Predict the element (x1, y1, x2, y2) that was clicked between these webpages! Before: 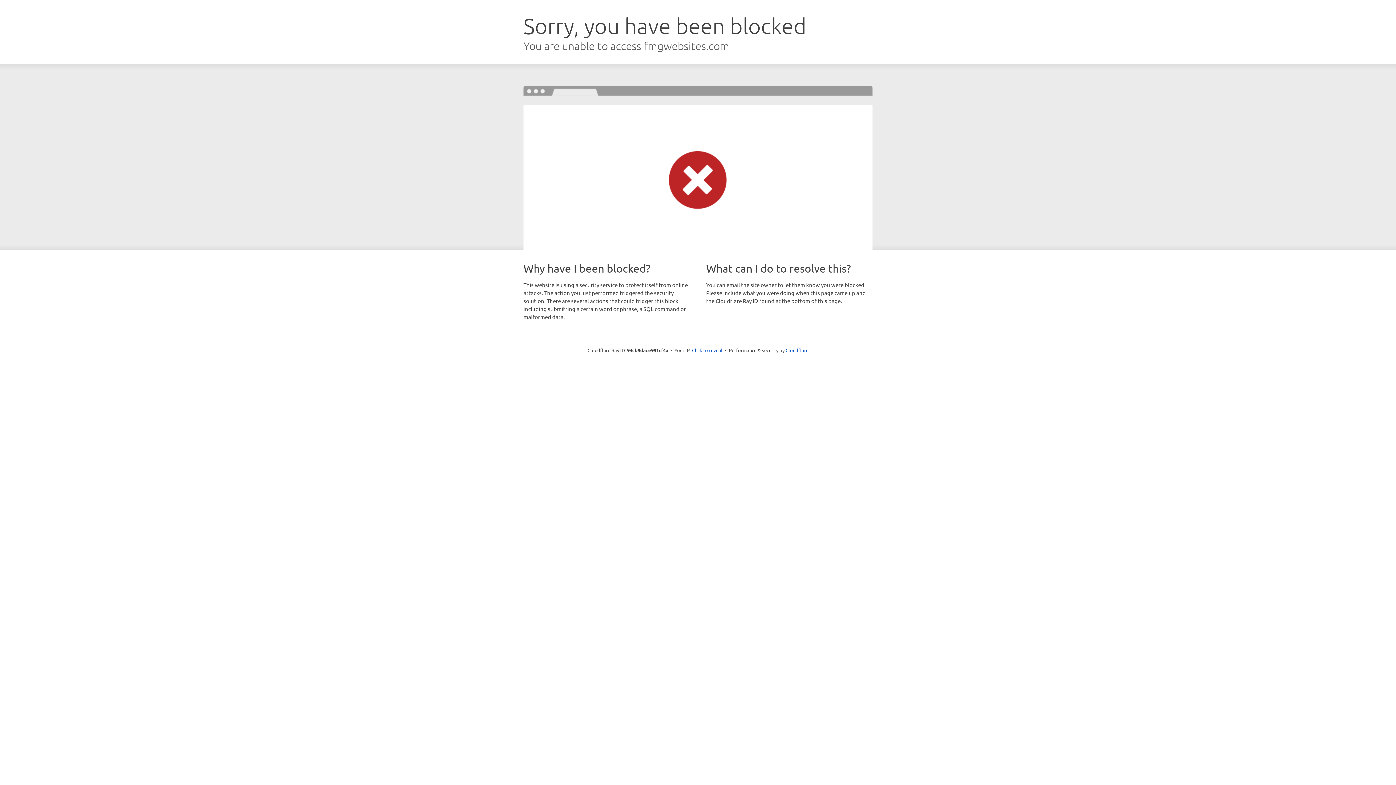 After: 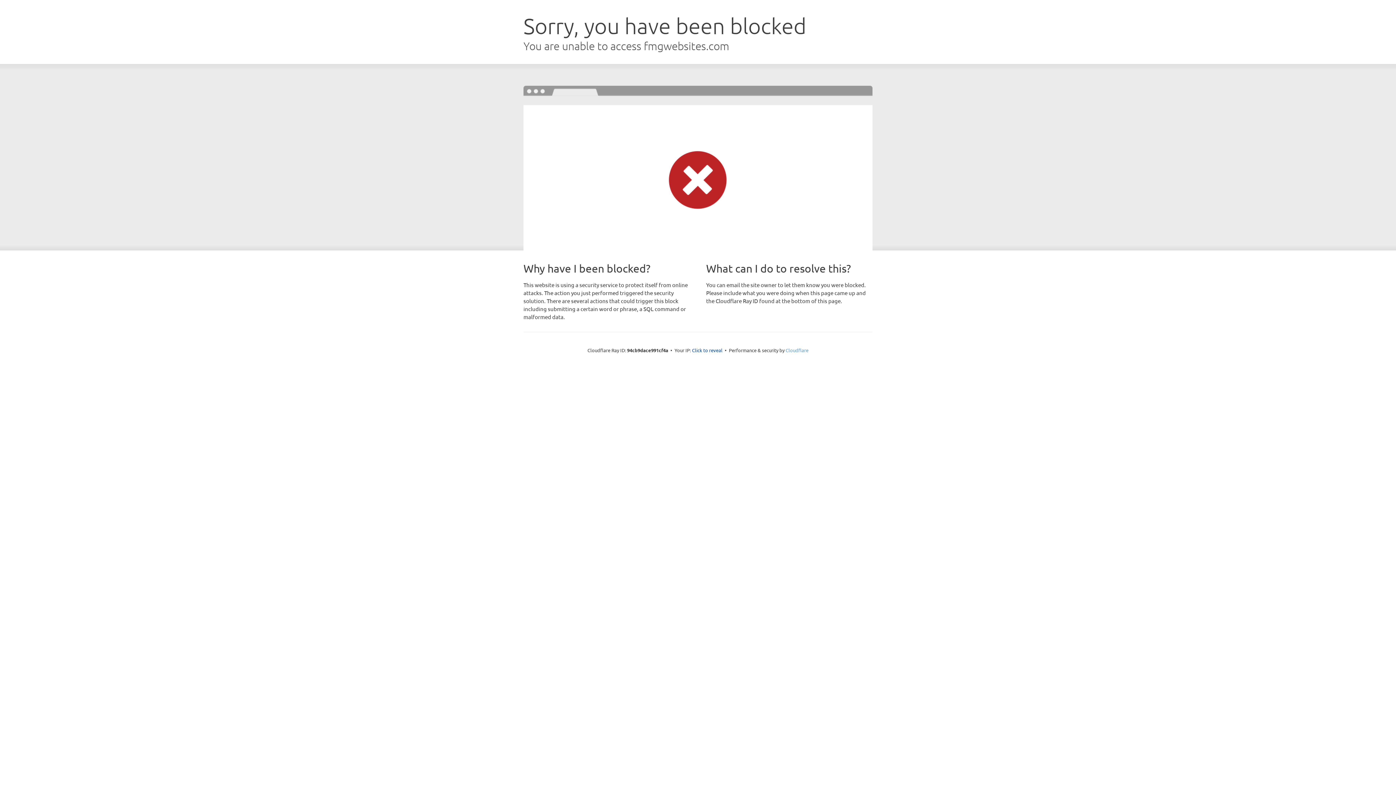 Action: label: Cloudflare bbox: (785, 347, 808, 353)